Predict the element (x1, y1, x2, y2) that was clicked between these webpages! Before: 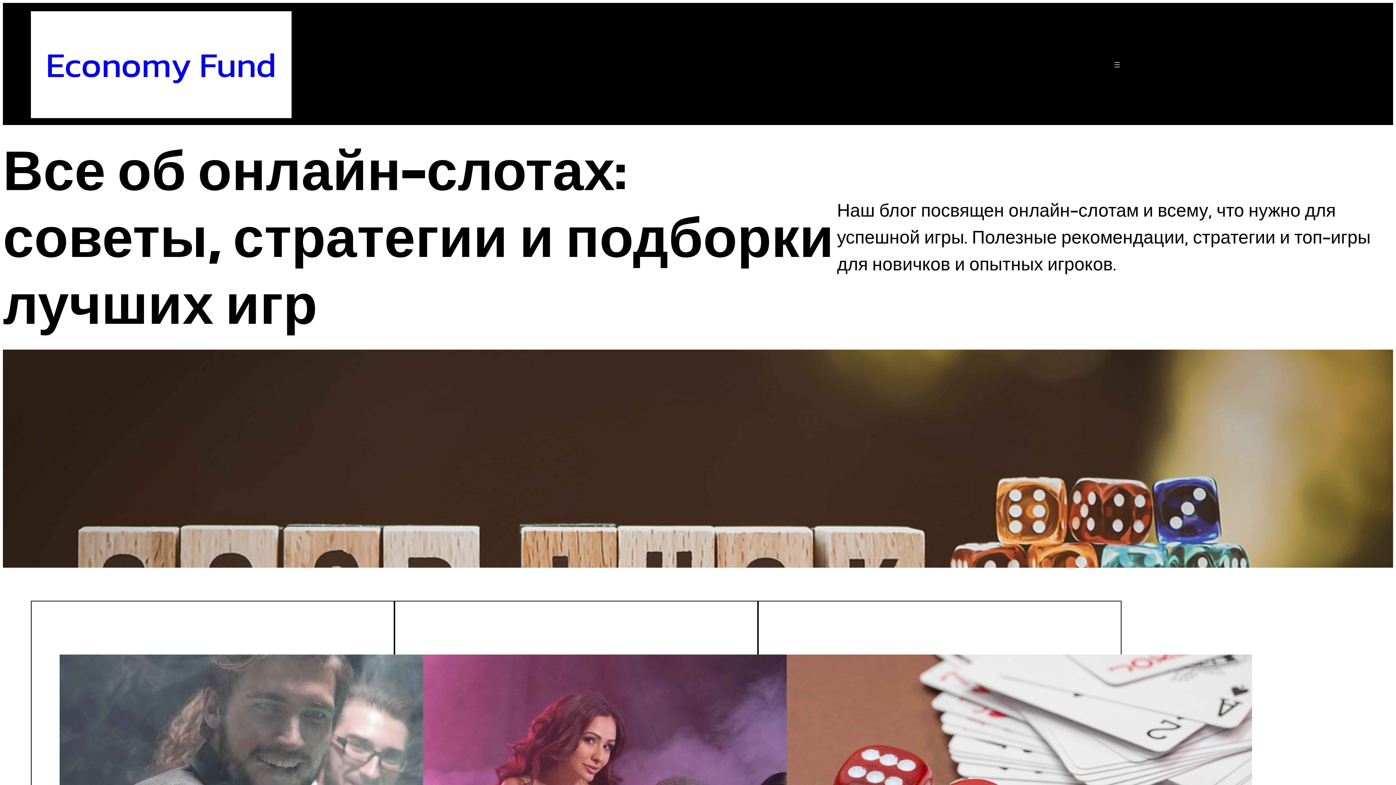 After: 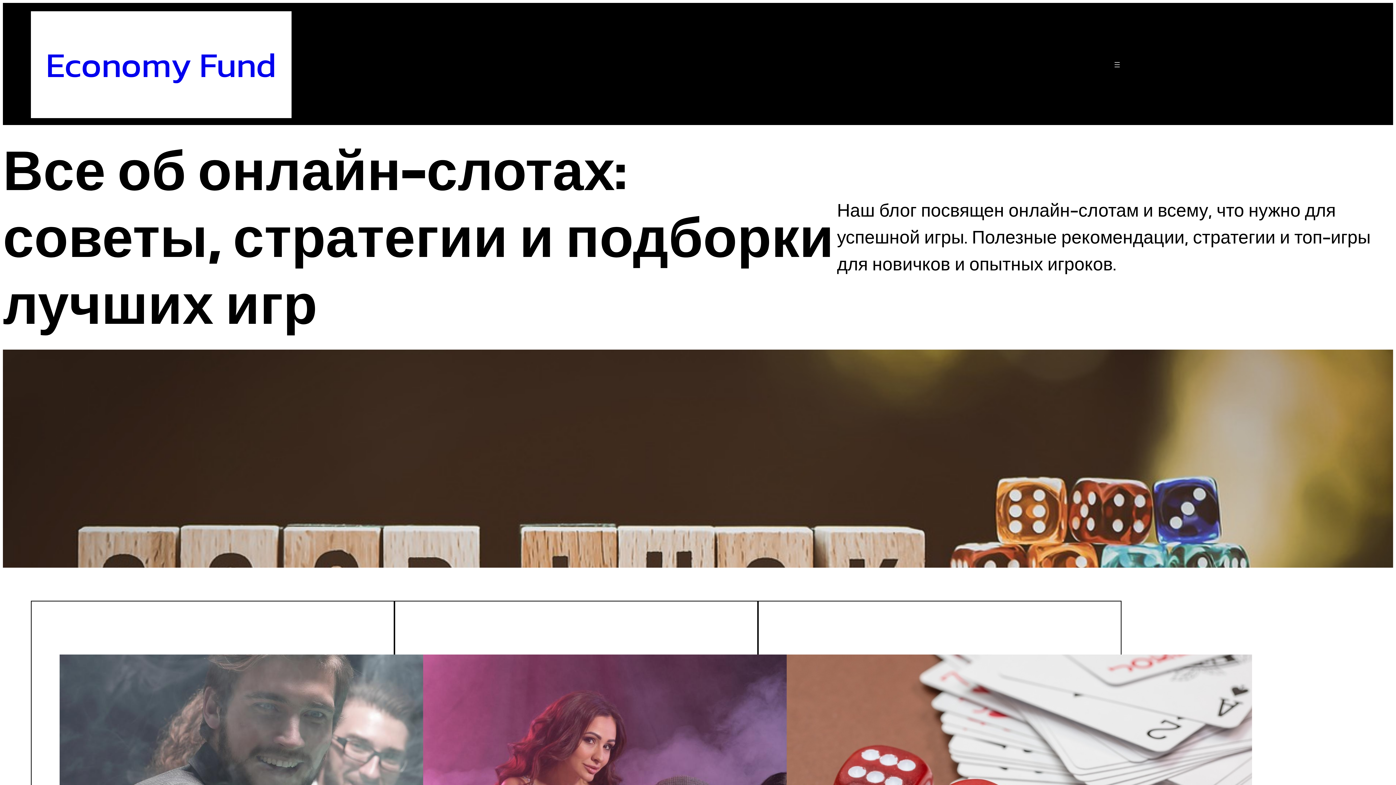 Action: label: Economy Fund bbox: (45, 38, 276, 90)